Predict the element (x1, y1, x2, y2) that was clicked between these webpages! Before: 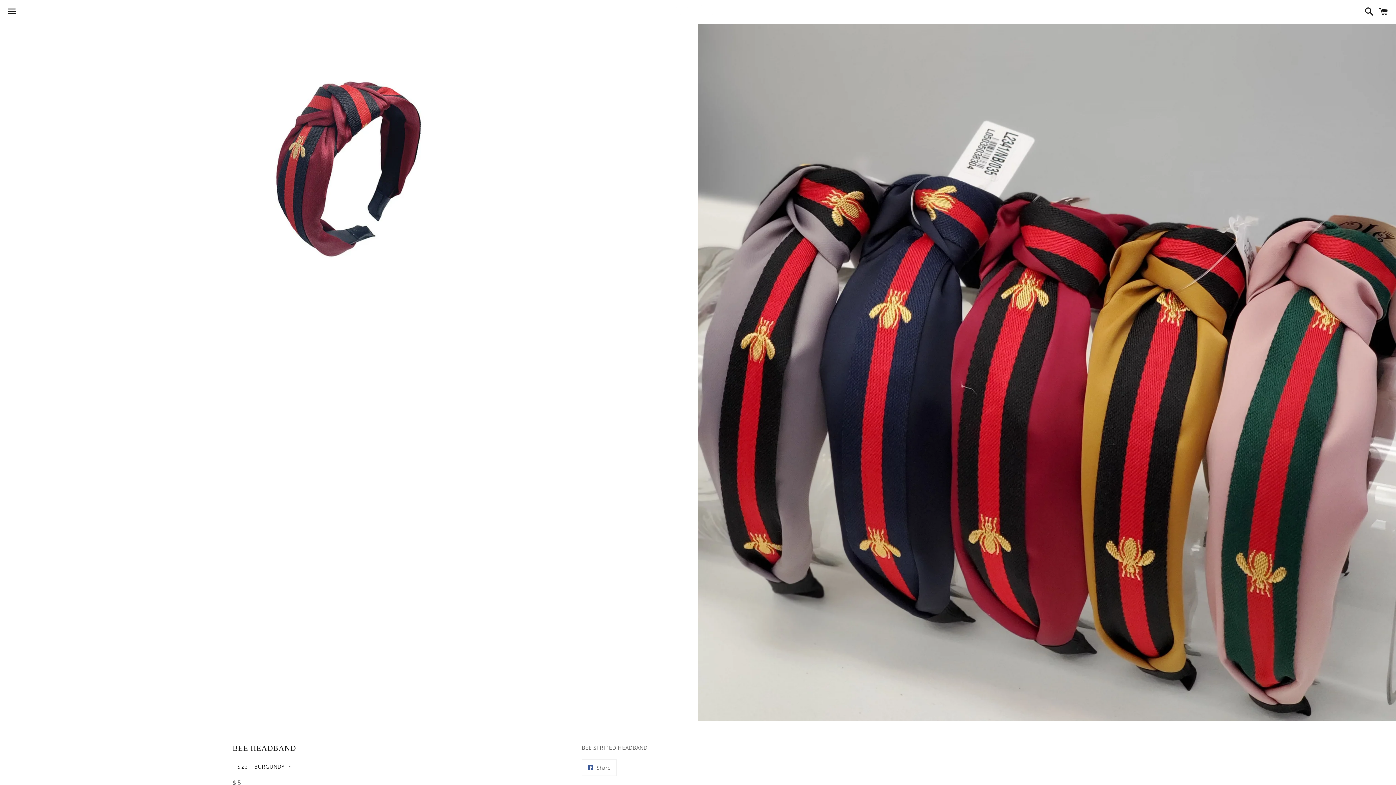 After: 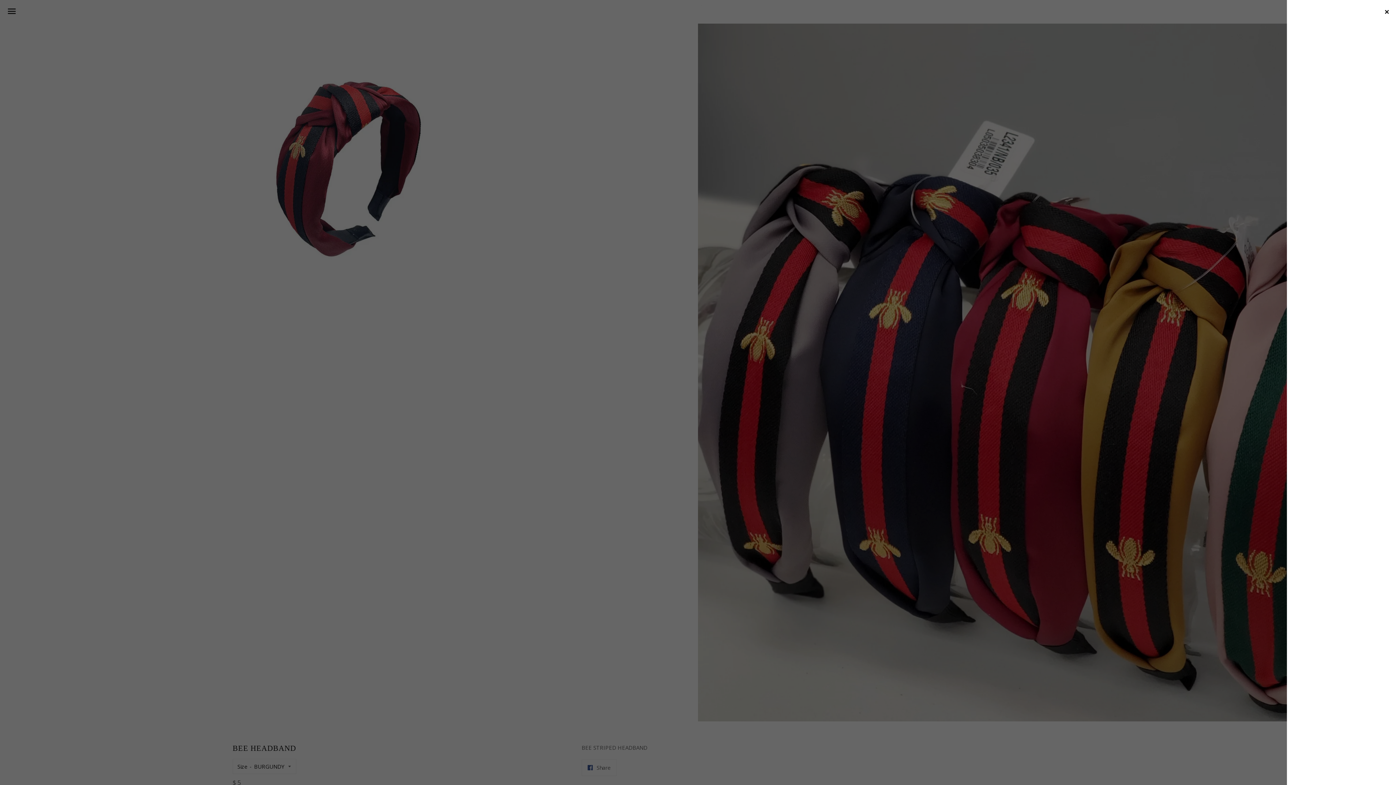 Action: label: Cart bbox: (1375, 0, 1392, 22)